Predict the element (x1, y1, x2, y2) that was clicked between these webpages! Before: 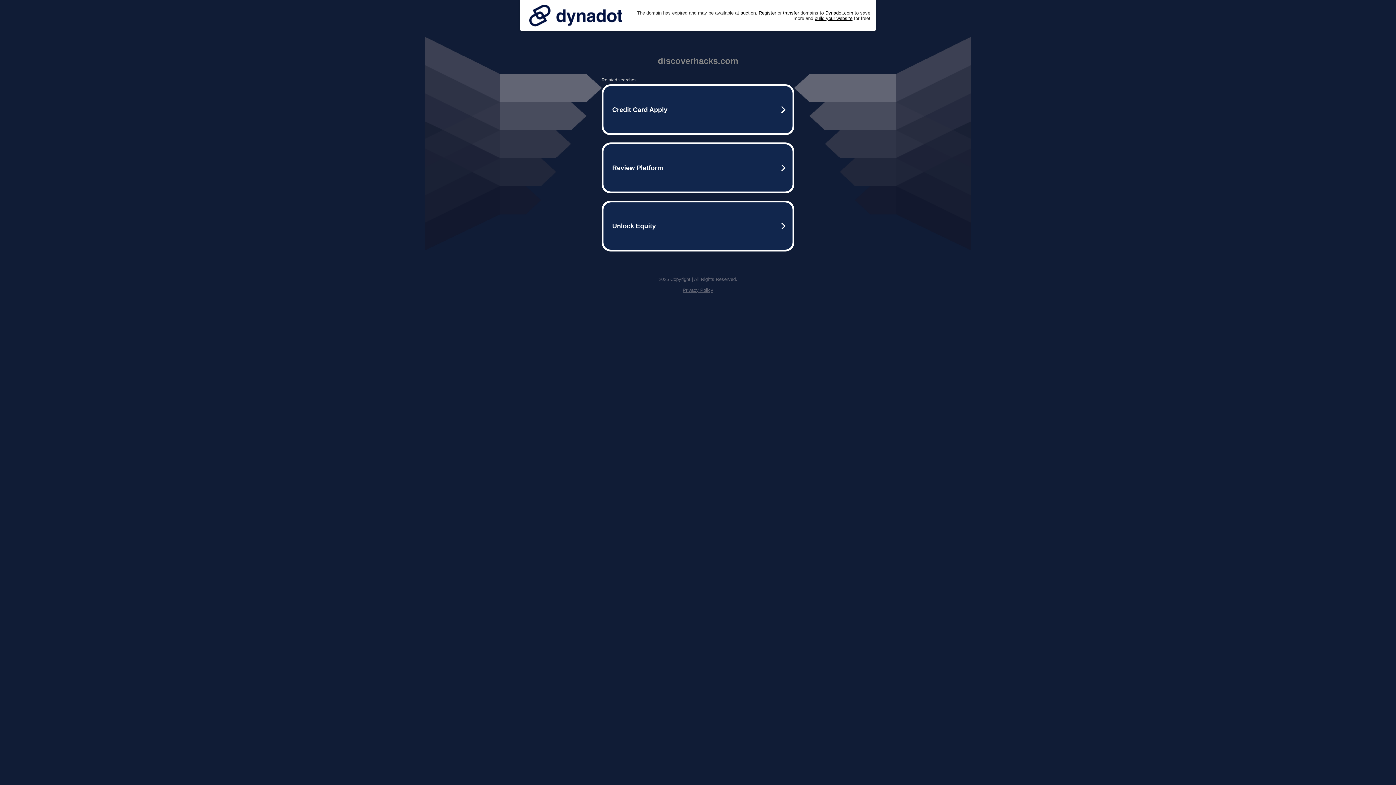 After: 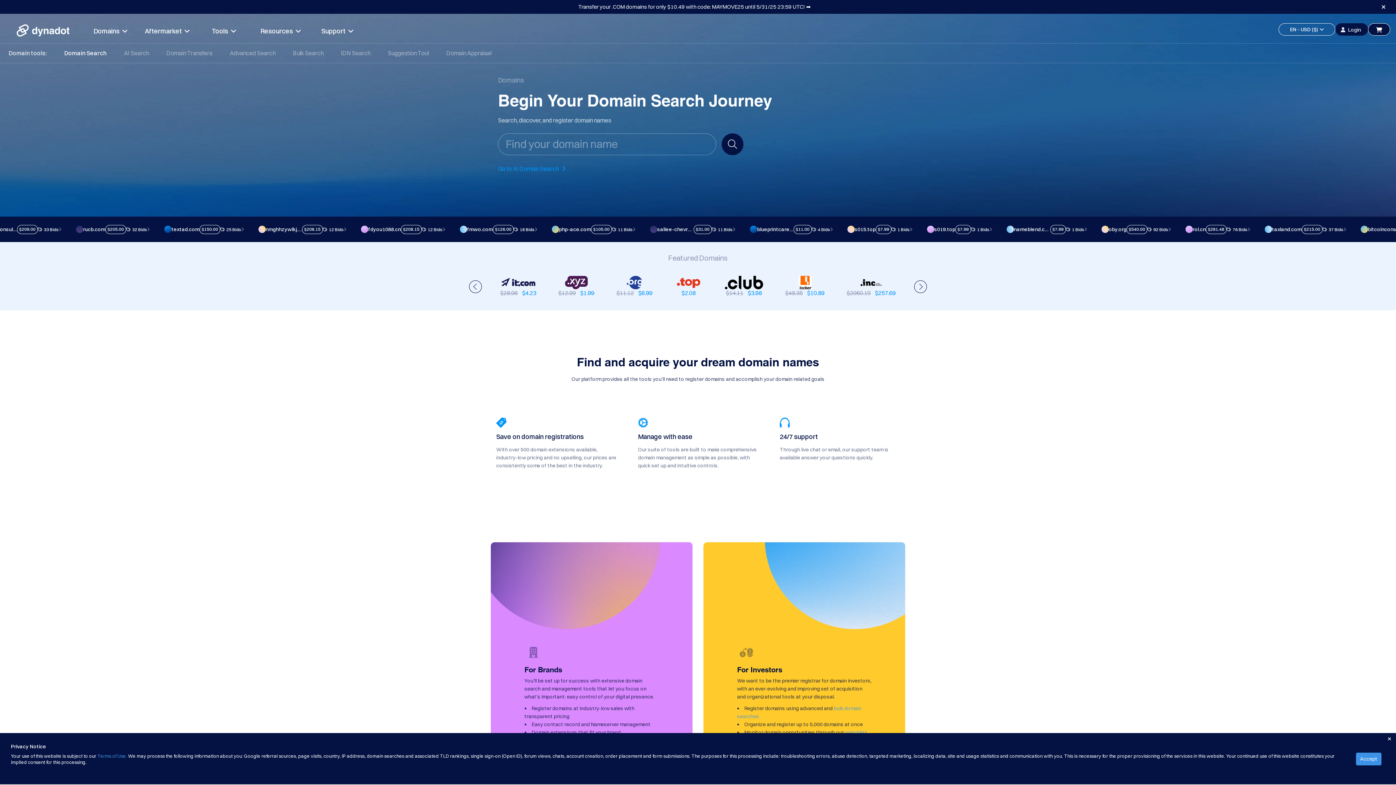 Action: label: Register bbox: (758, 10, 776, 15)